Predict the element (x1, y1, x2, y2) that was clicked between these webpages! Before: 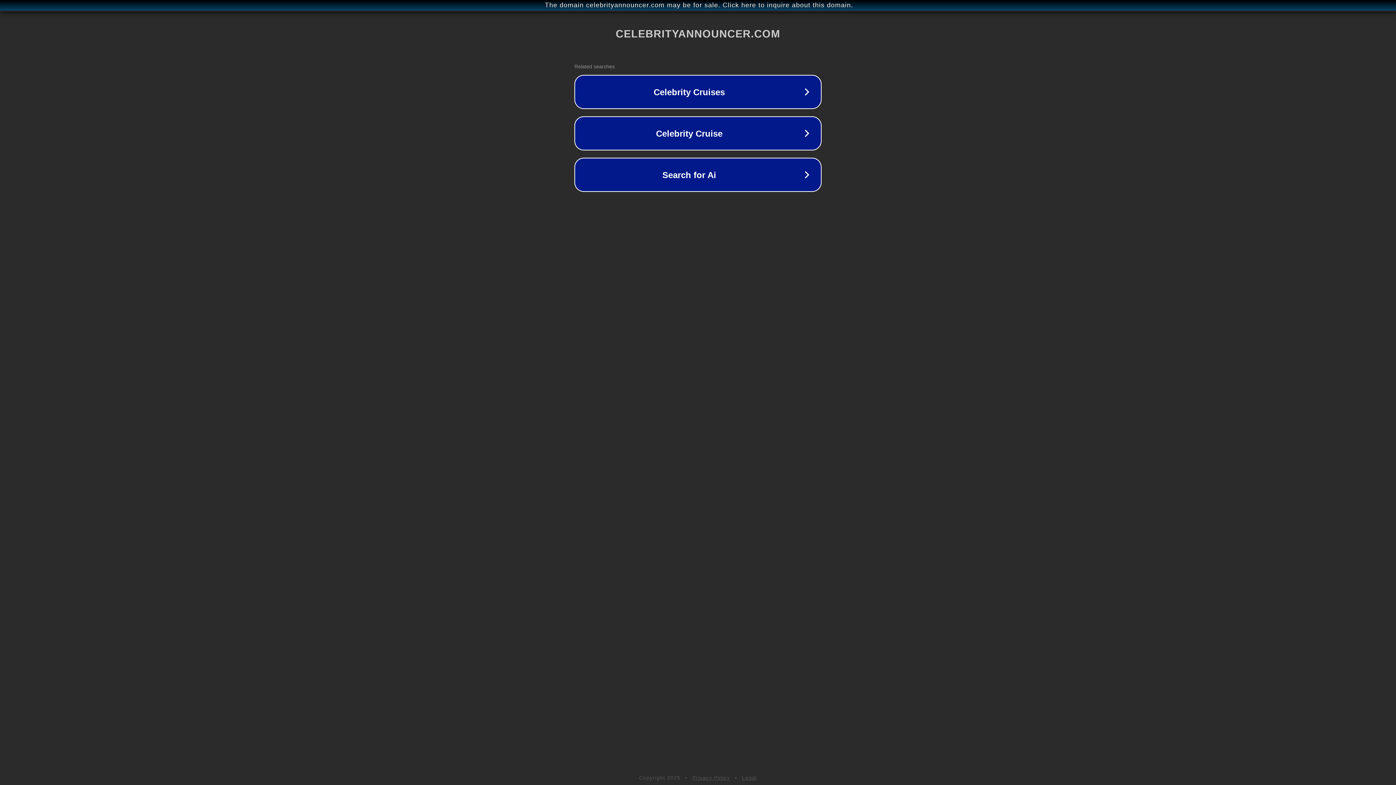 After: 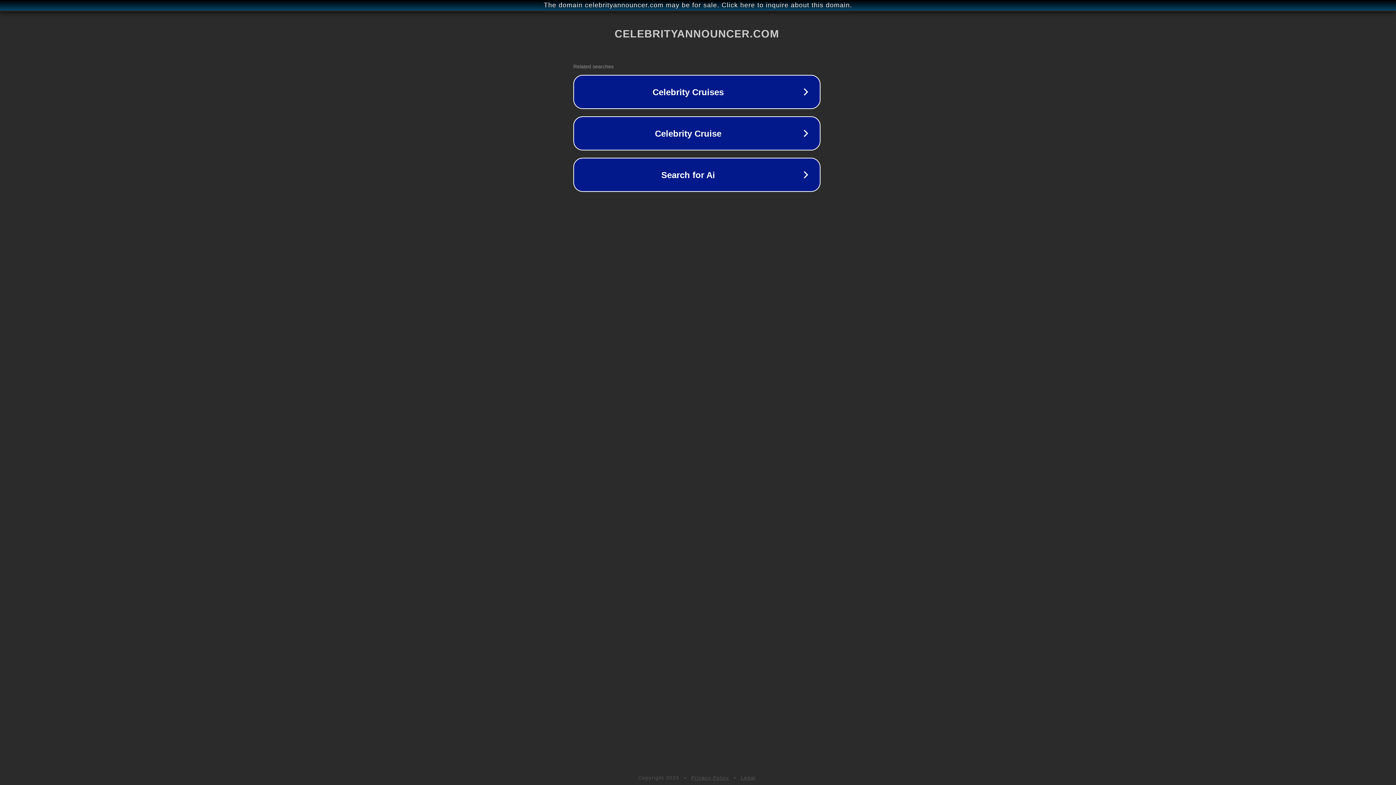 Action: bbox: (1, 1, 1397, 9) label: The domain celebrityannouncer.com may be for sale. Click here to inquire about this domain.